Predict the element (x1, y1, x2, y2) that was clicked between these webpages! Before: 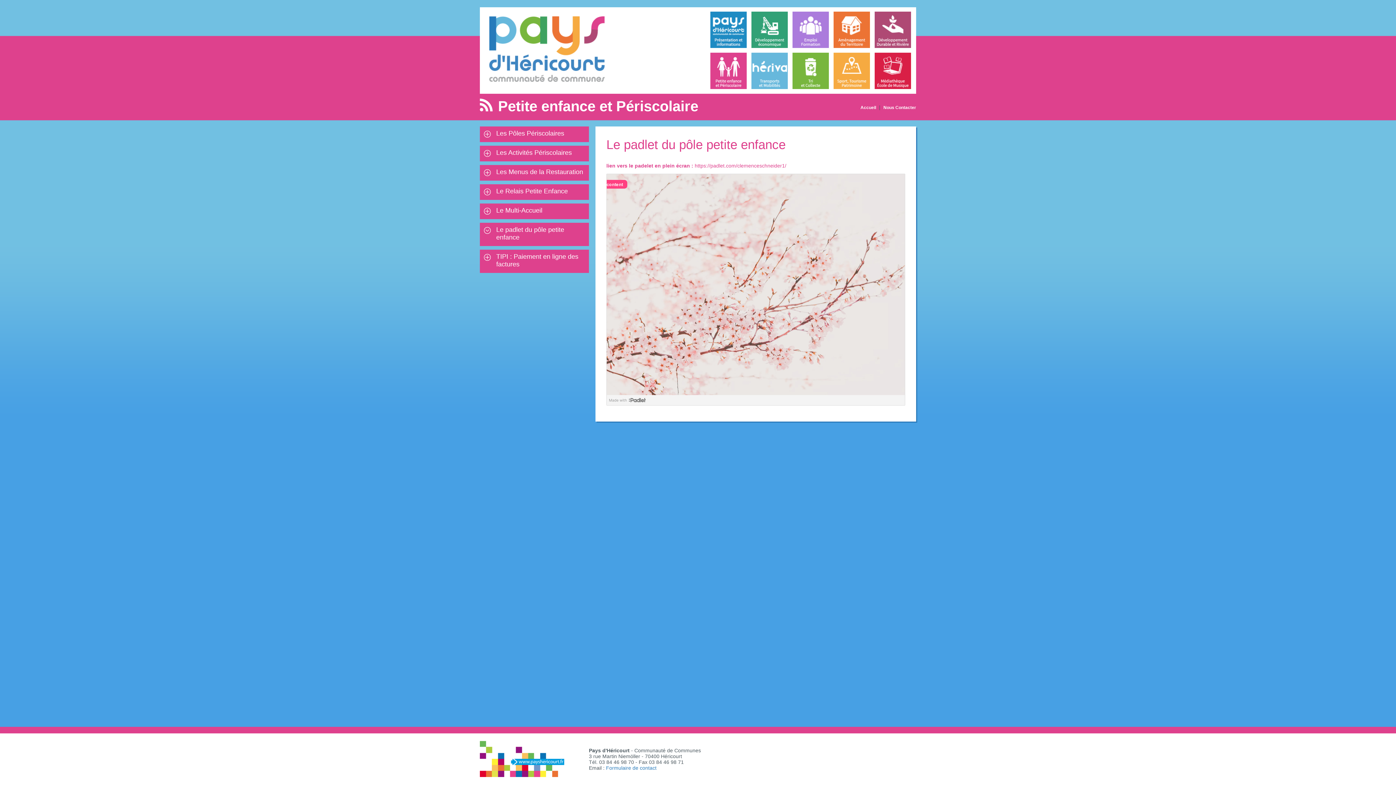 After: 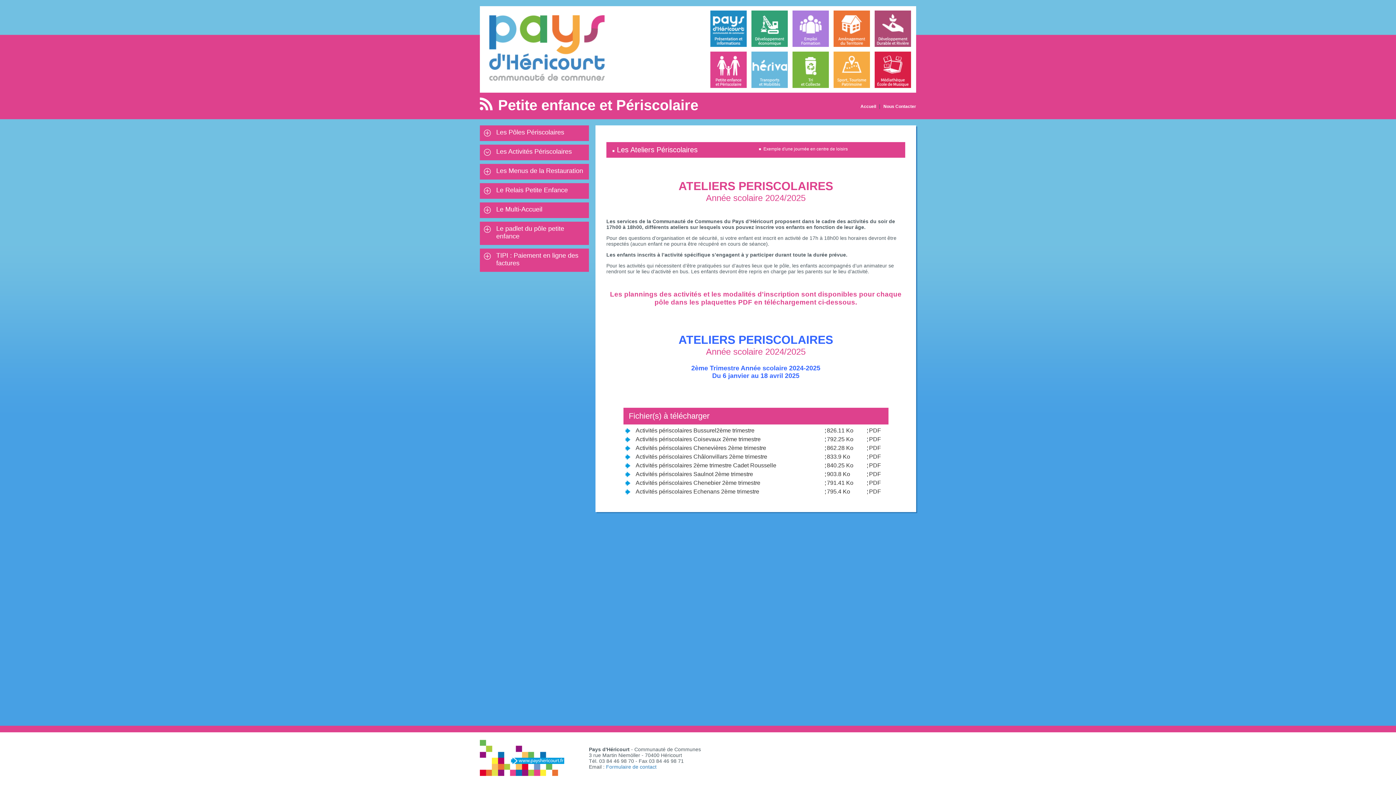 Action: bbox: (480, 147, 589, 158) label: Les Activités Périscolaires